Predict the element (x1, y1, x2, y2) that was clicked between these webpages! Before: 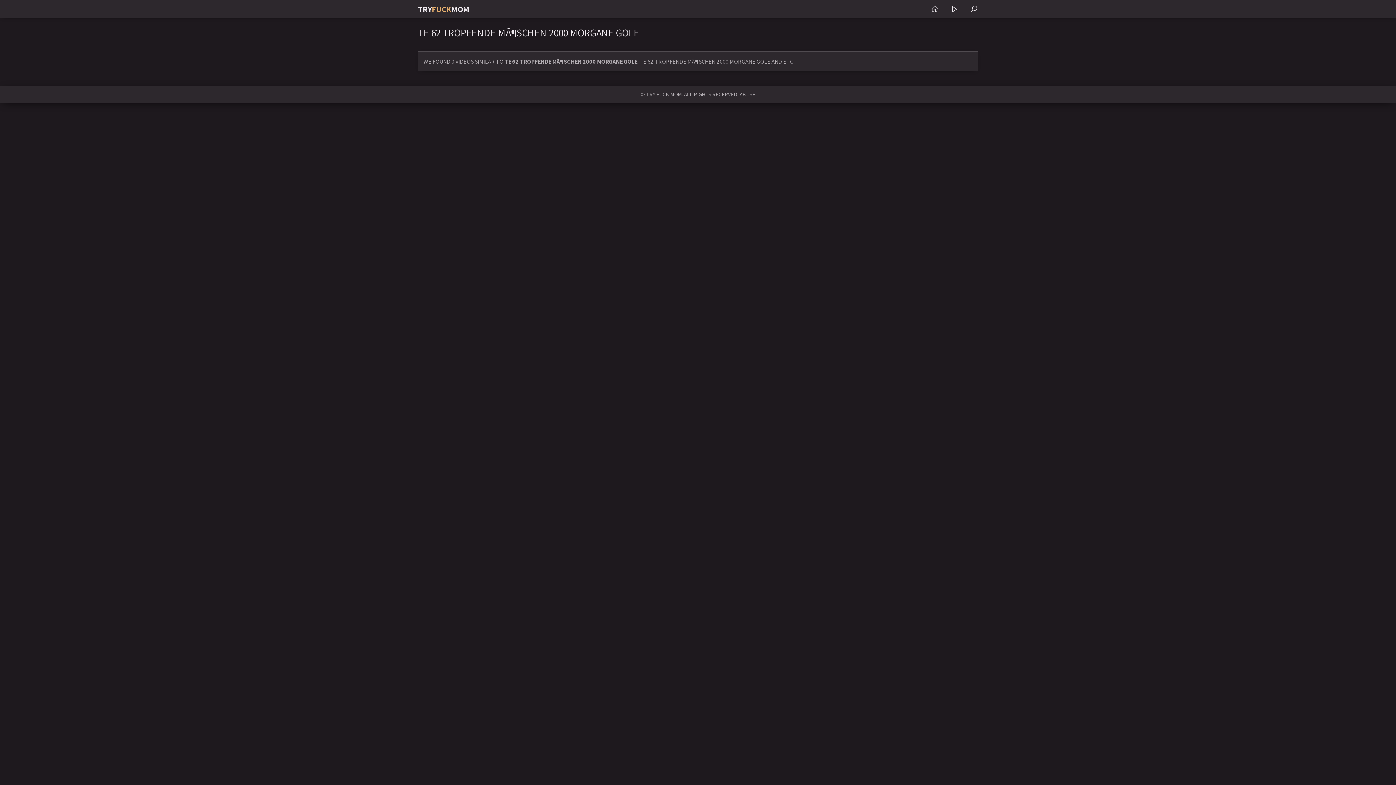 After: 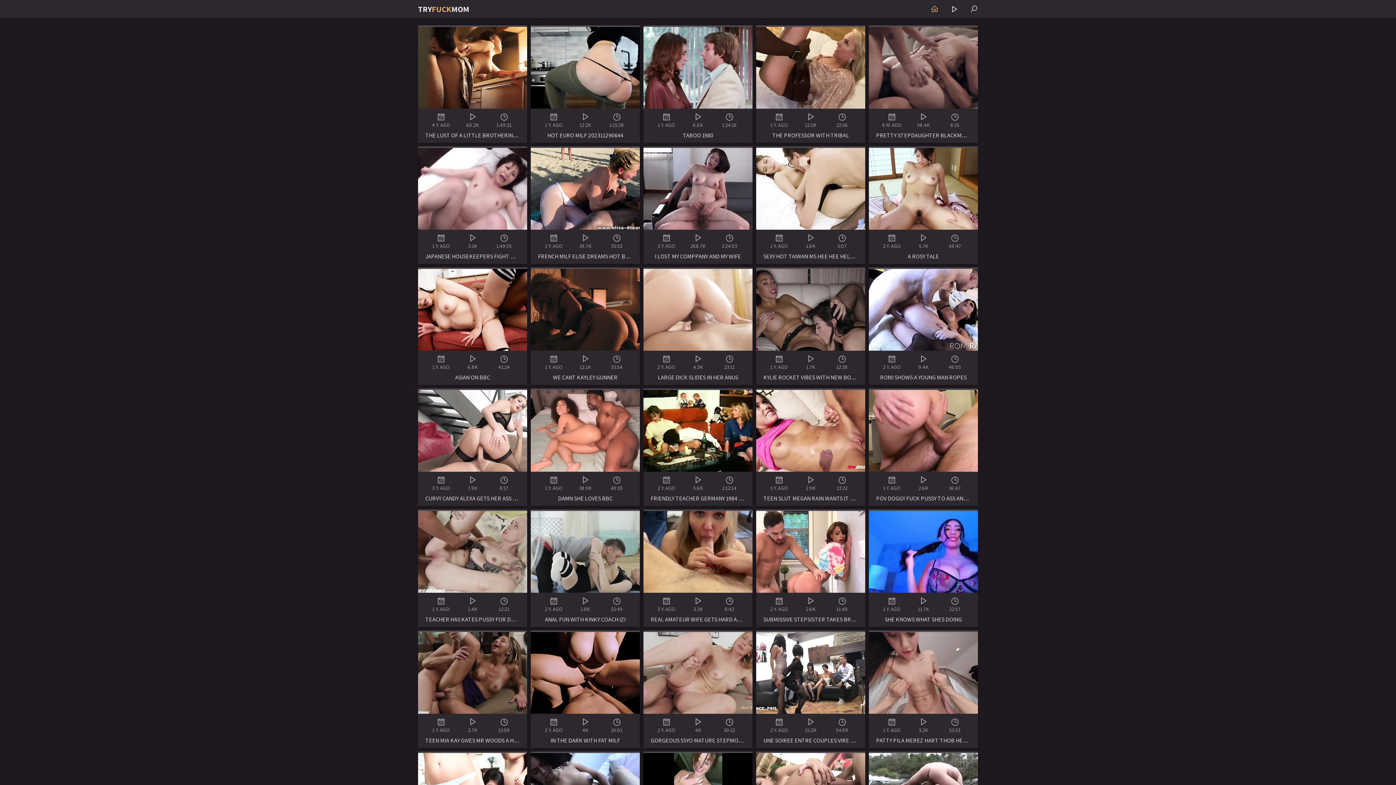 Action: label: TRYFUCKMOM bbox: (418, 3, 469, 14)